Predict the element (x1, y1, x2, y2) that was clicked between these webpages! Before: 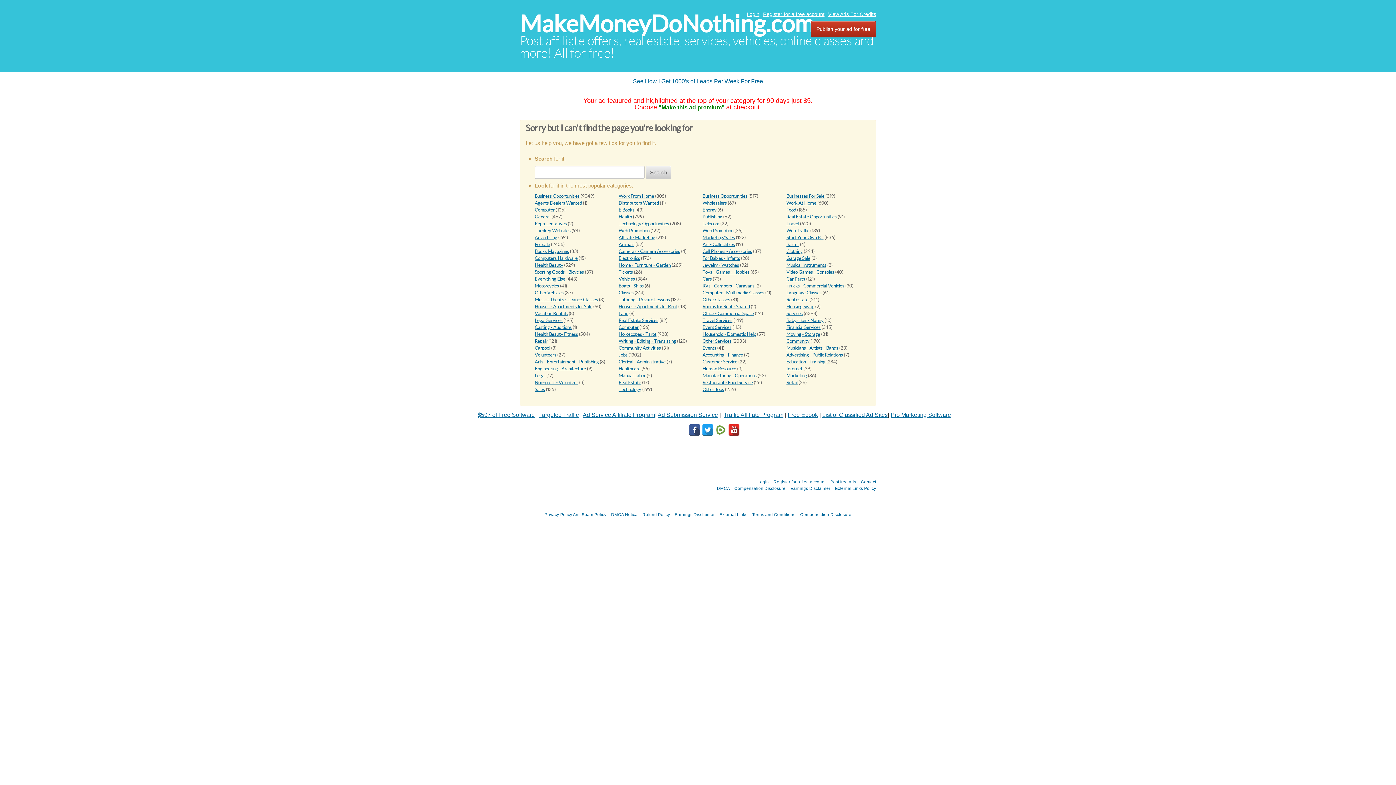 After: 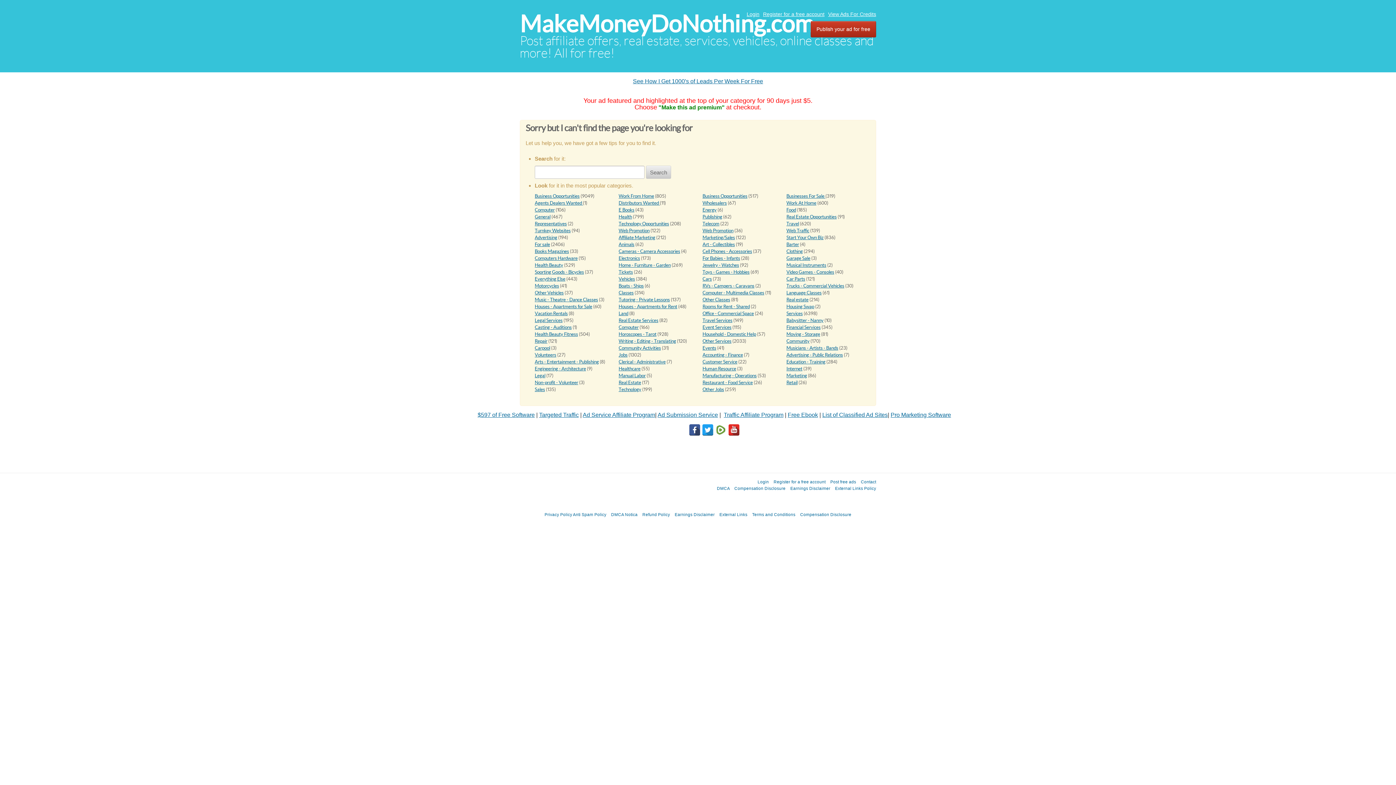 Action: label: List of Classified Ad Sites bbox: (822, 412, 888, 418)